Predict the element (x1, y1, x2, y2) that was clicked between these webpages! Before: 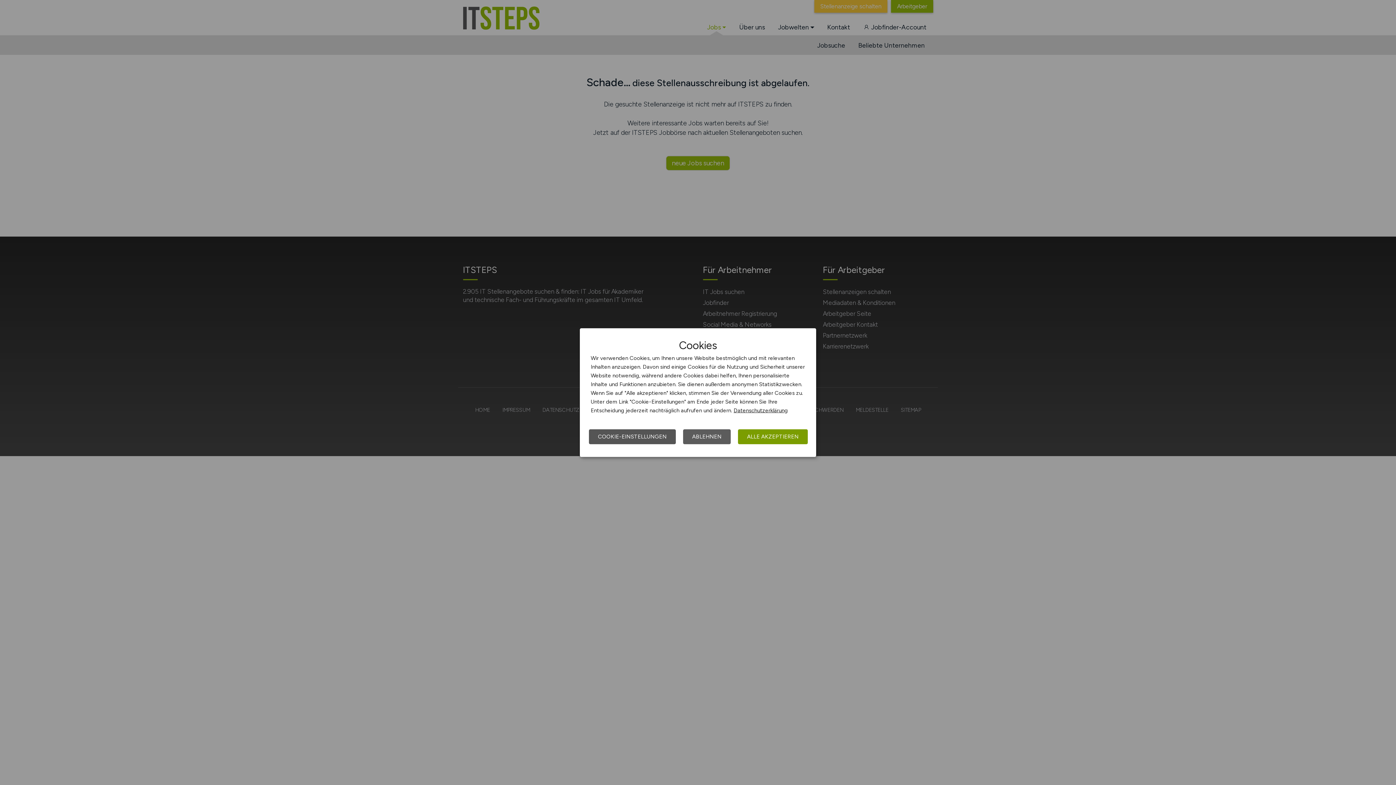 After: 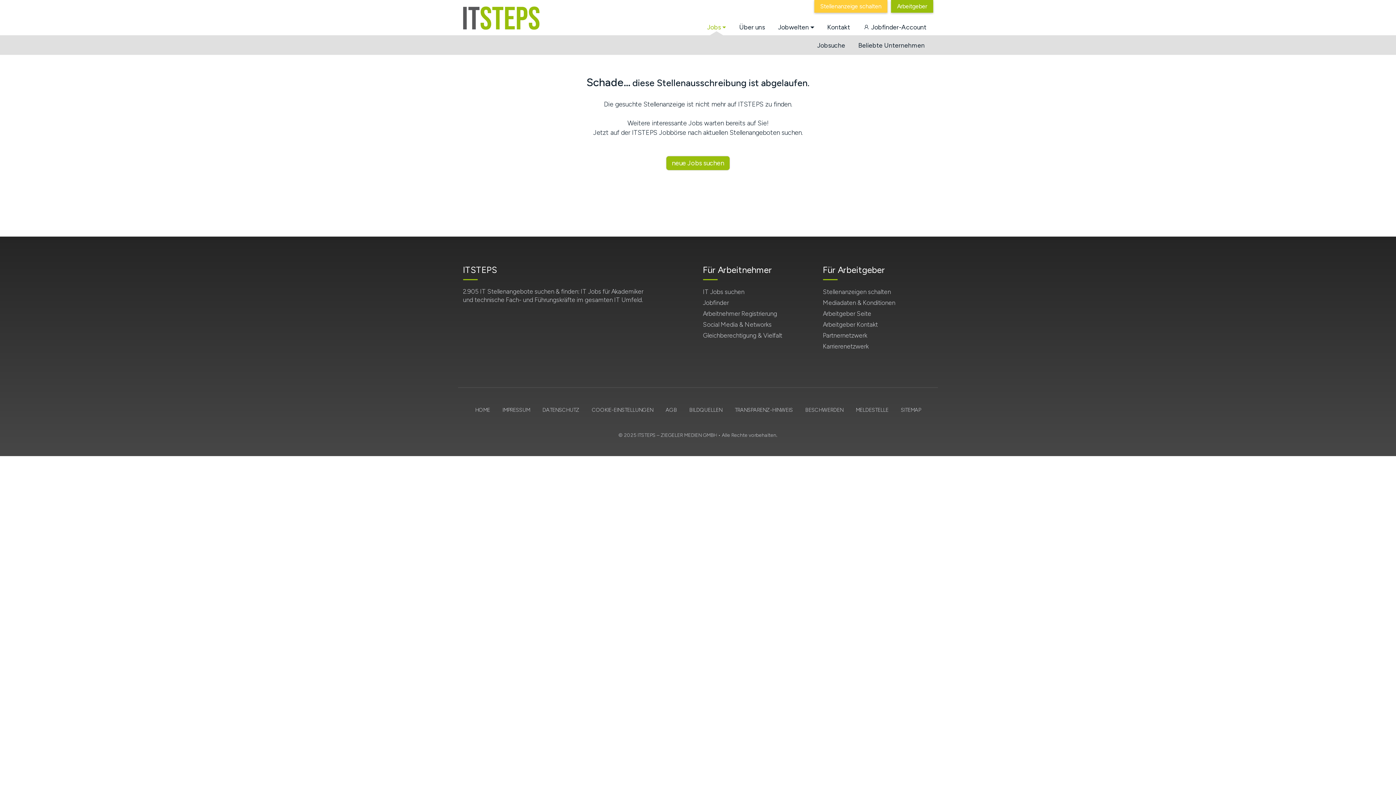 Action: label: ALLE AKZEPTIEREN bbox: (738, 429, 808, 444)